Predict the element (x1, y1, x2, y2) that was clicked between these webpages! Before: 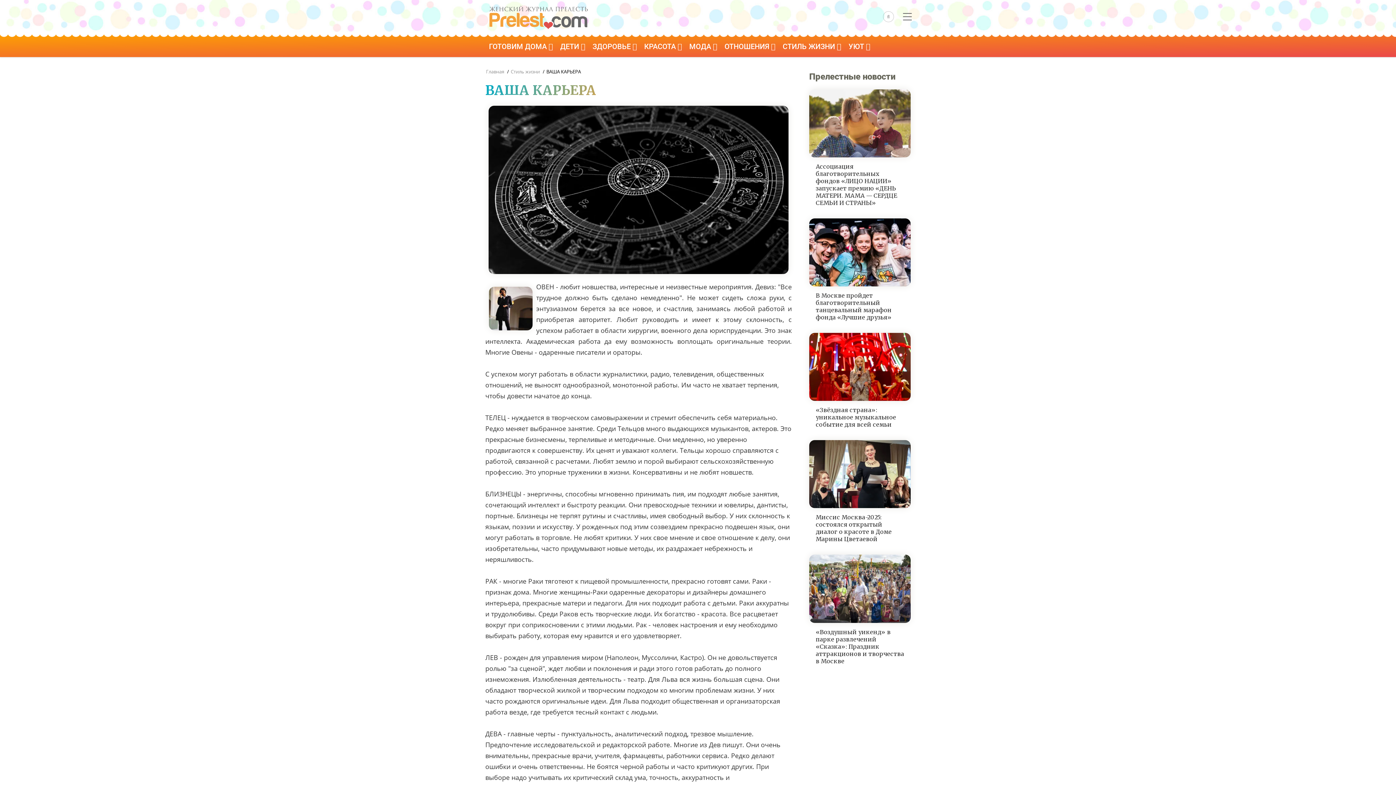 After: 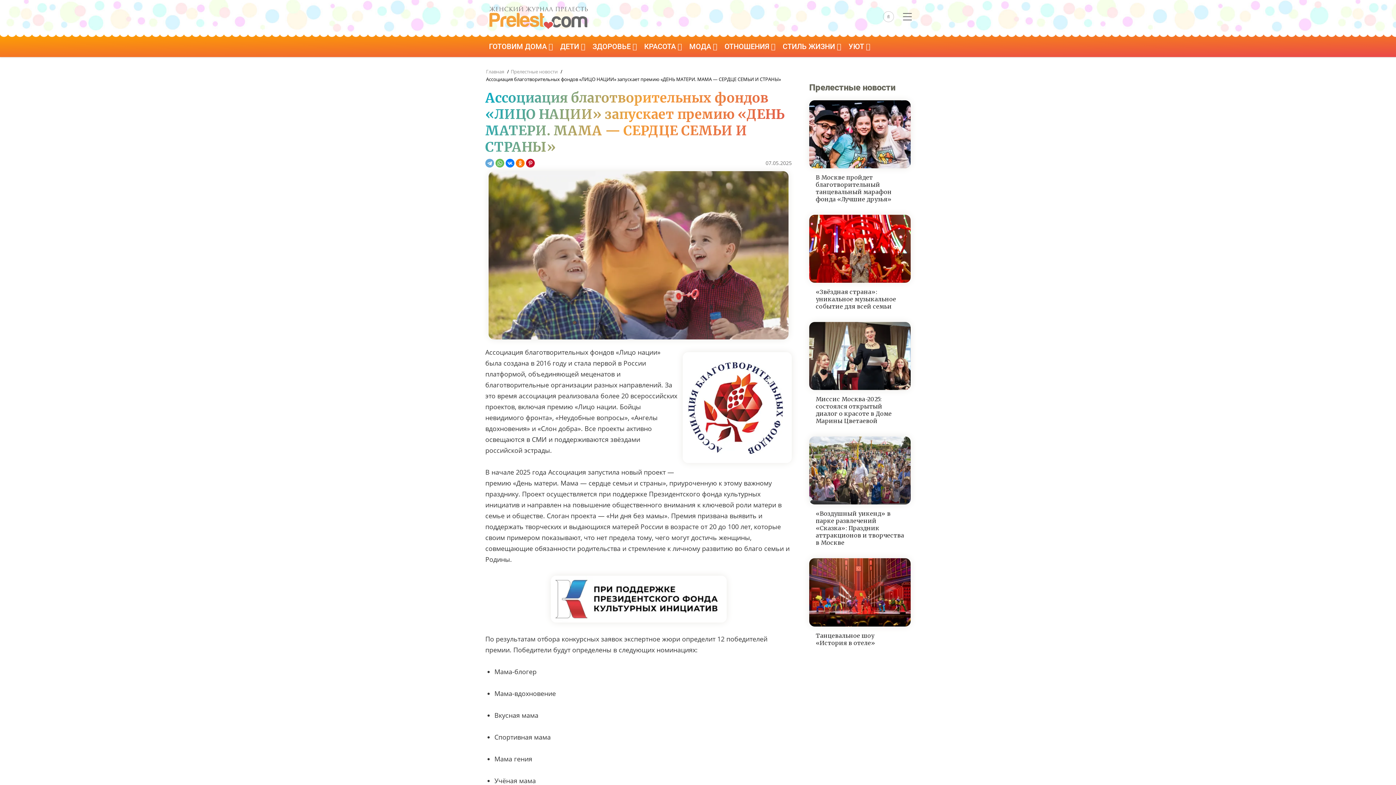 Action: bbox: (816, 162, 904, 206) label: Ассоциация благотворительных фондов «ЛИЦО НАЦИИ» запускает премию «ДЕНЬ МАТЕРИ. МАМА — СЕРДЦЕ СЕМЬИ И СТРАНЫ»